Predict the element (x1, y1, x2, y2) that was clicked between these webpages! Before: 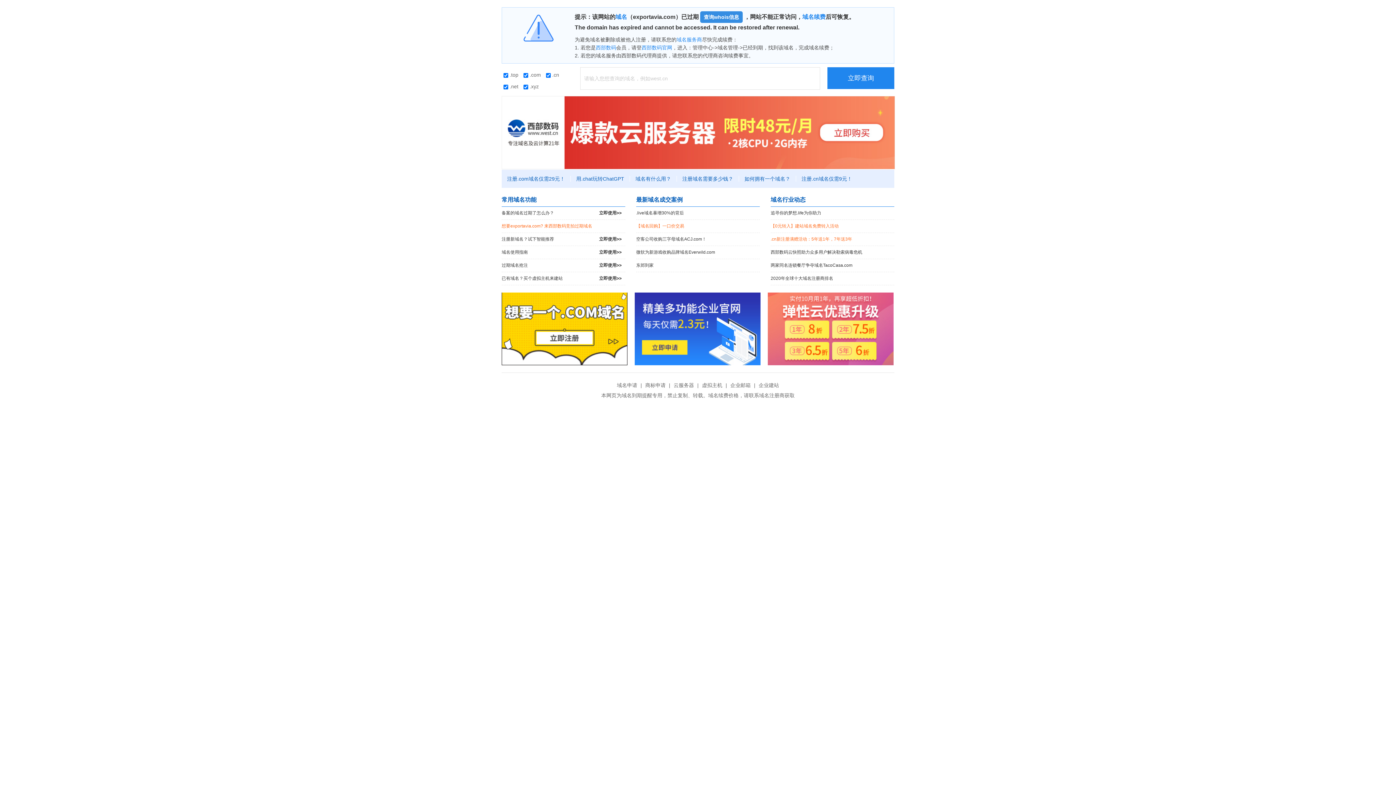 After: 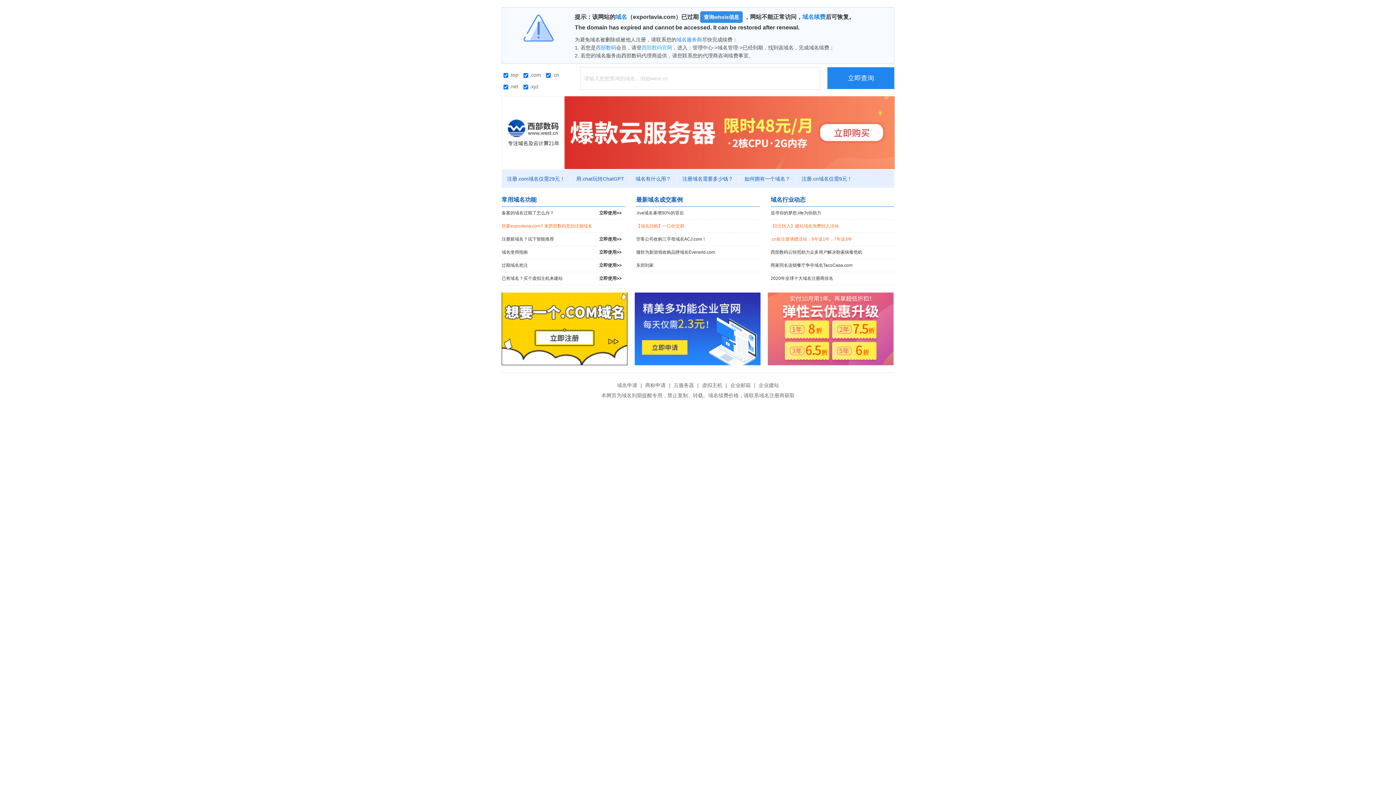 Action: bbox: (641, 44, 672, 50) label: 西部数码官网